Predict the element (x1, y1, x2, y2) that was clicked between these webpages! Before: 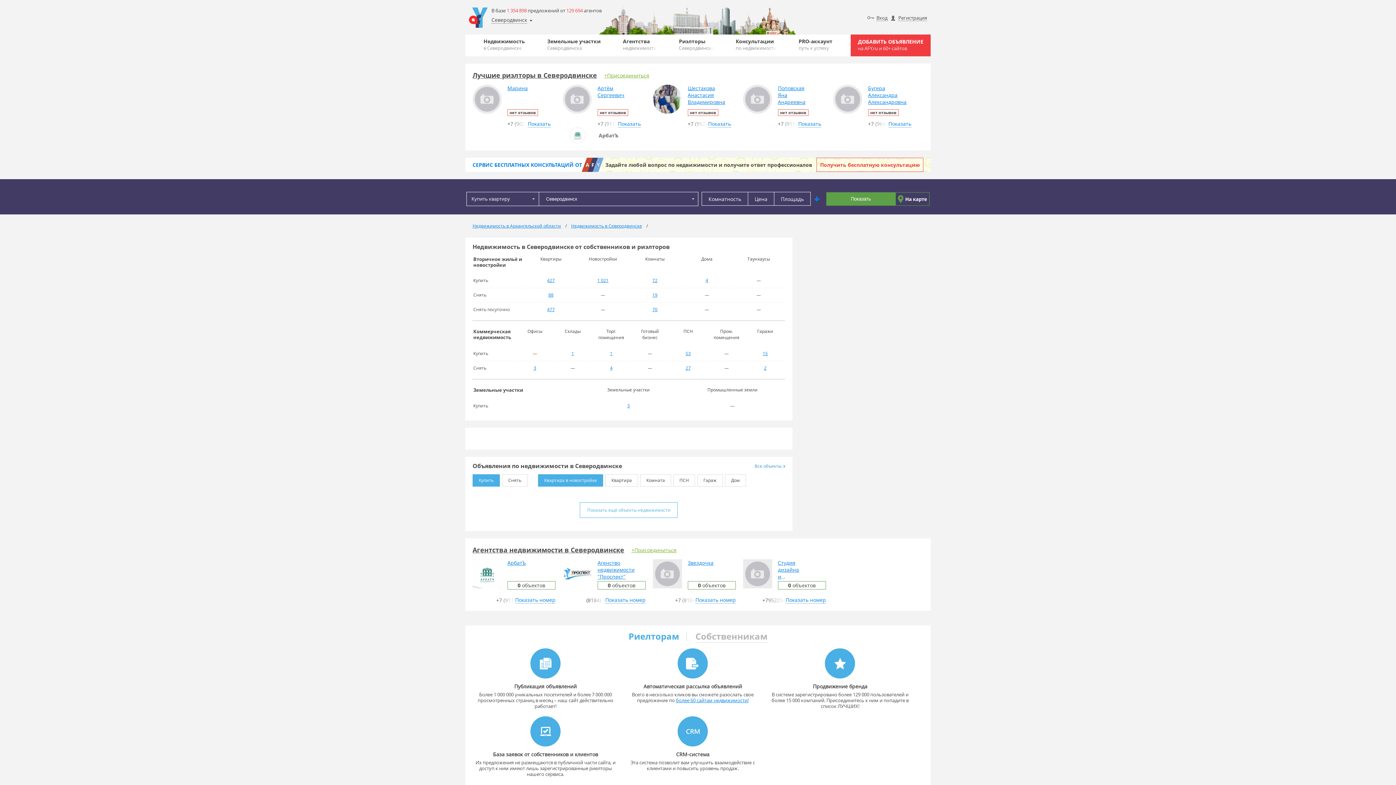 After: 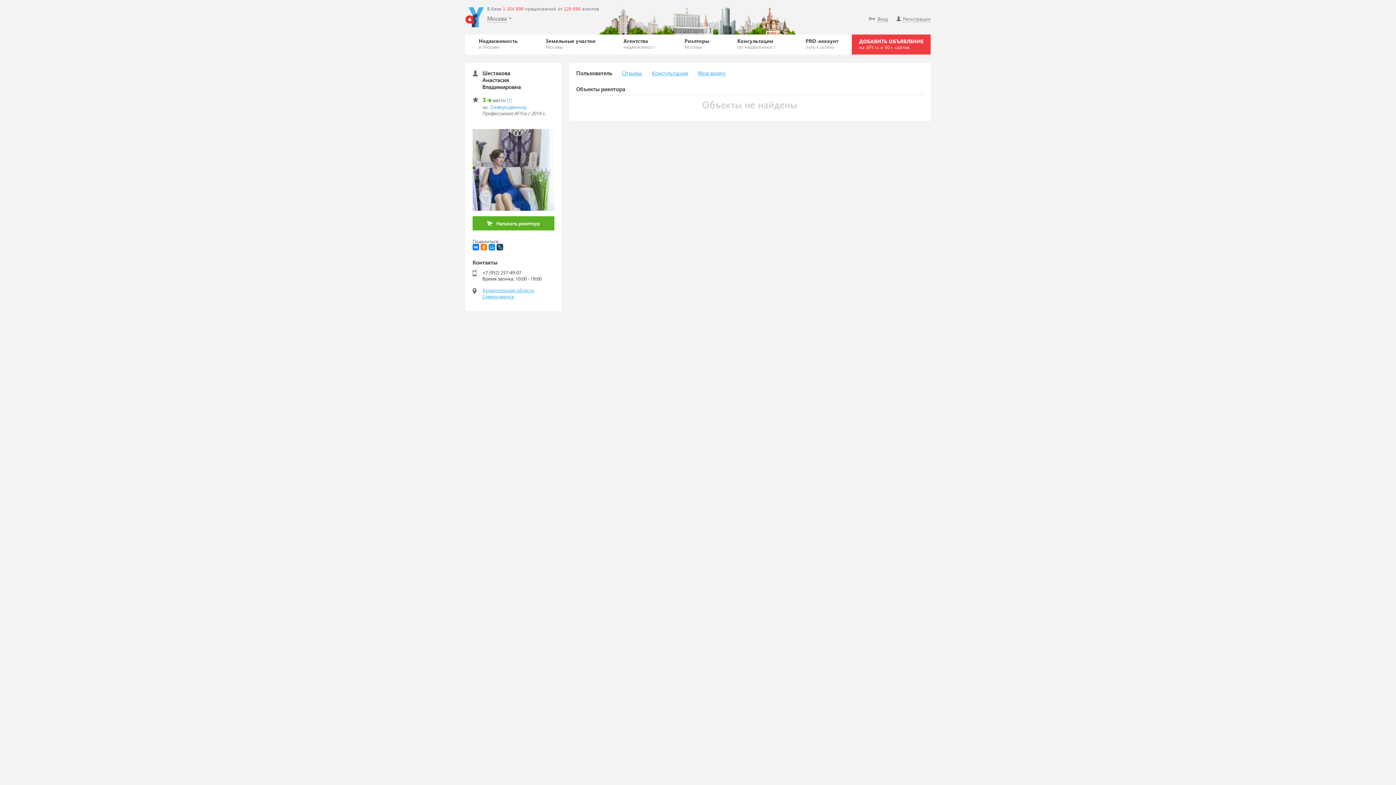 Action: bbox: (653, 84, 682, 113)